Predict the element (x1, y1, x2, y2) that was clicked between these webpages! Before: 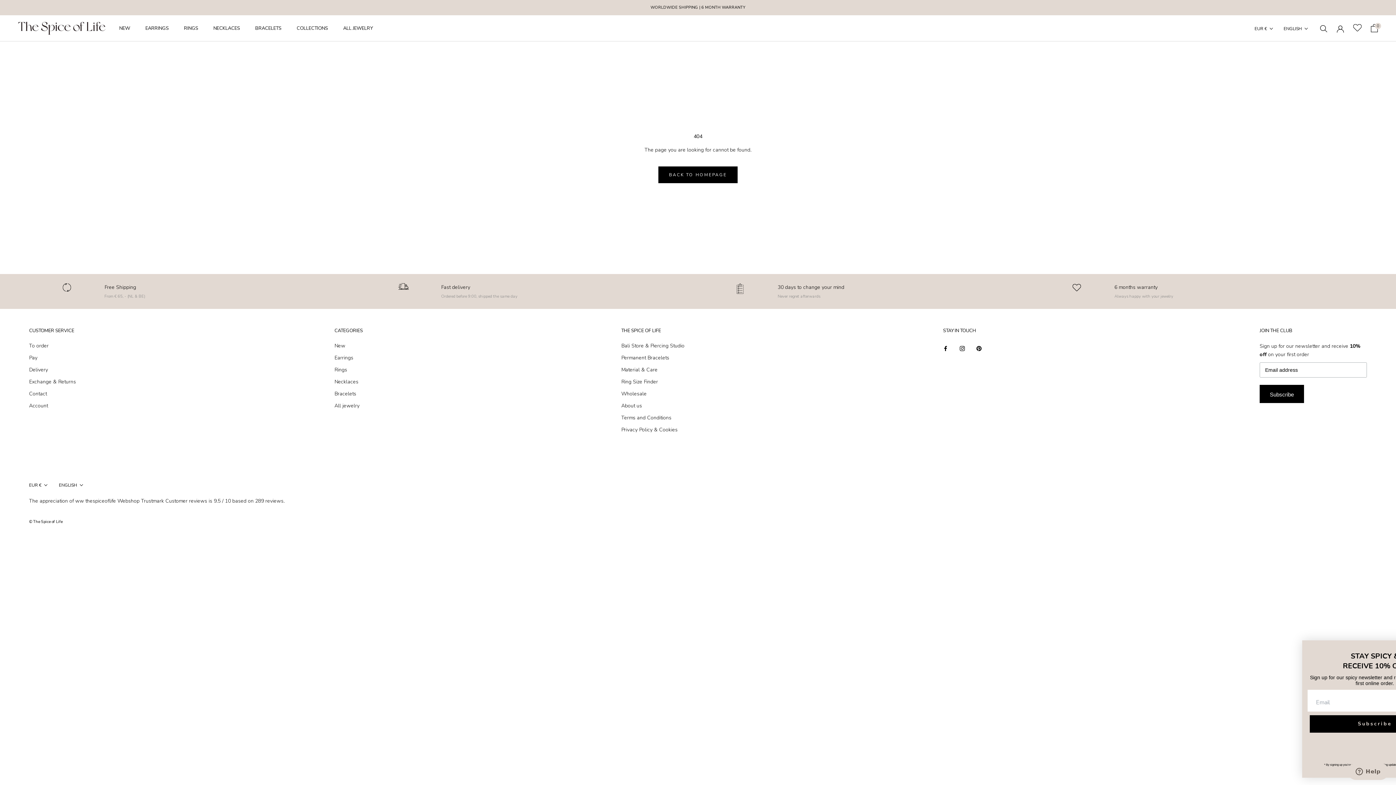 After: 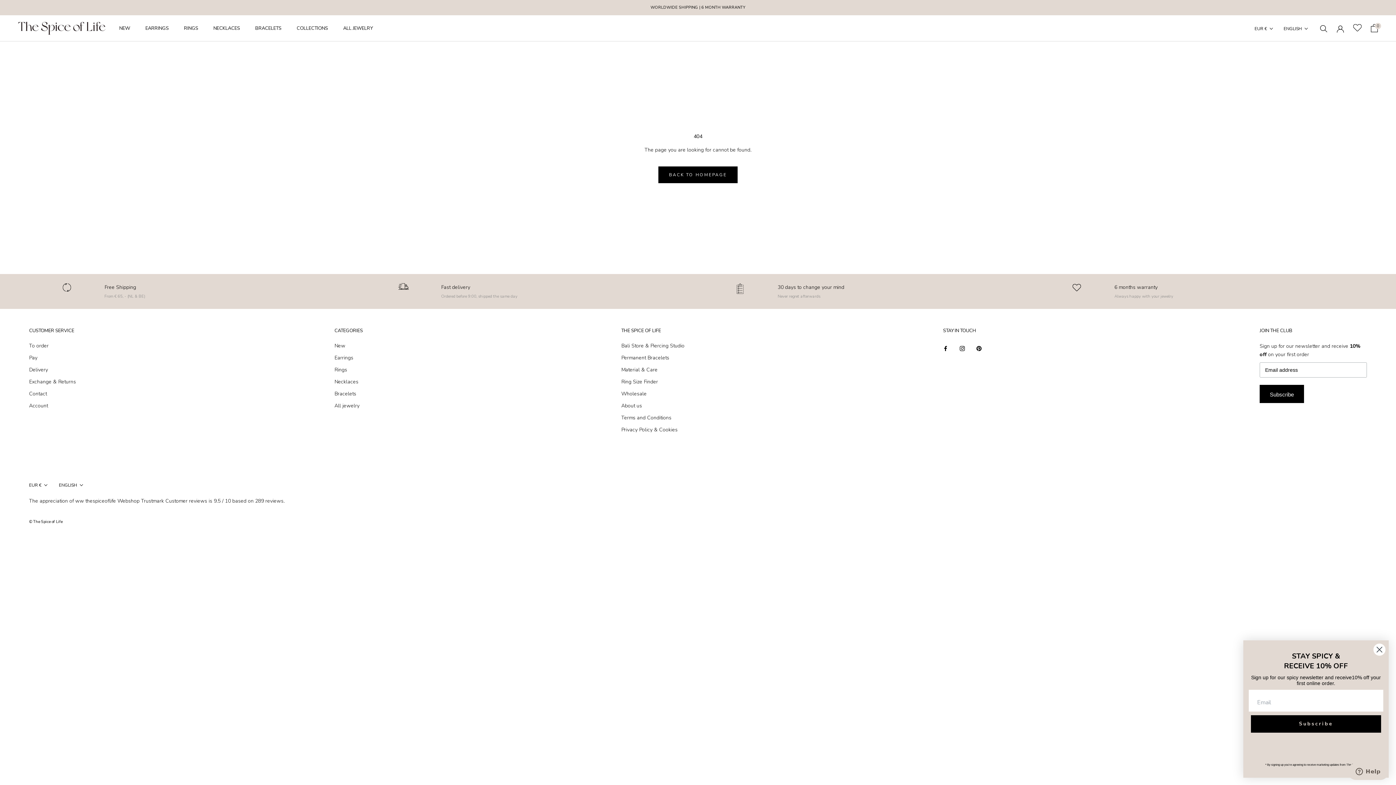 Action: label: Instagram bbox: (960, 344, 965, 352)